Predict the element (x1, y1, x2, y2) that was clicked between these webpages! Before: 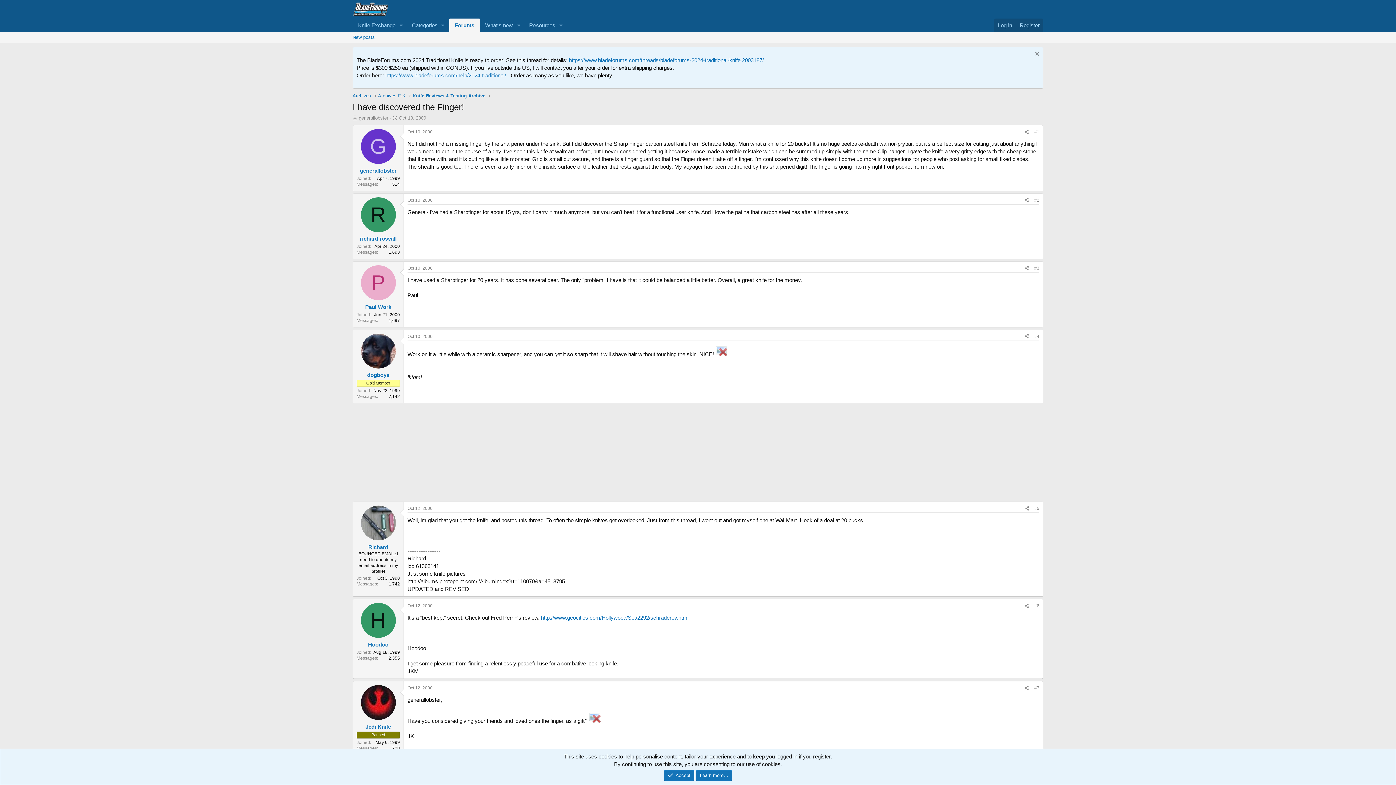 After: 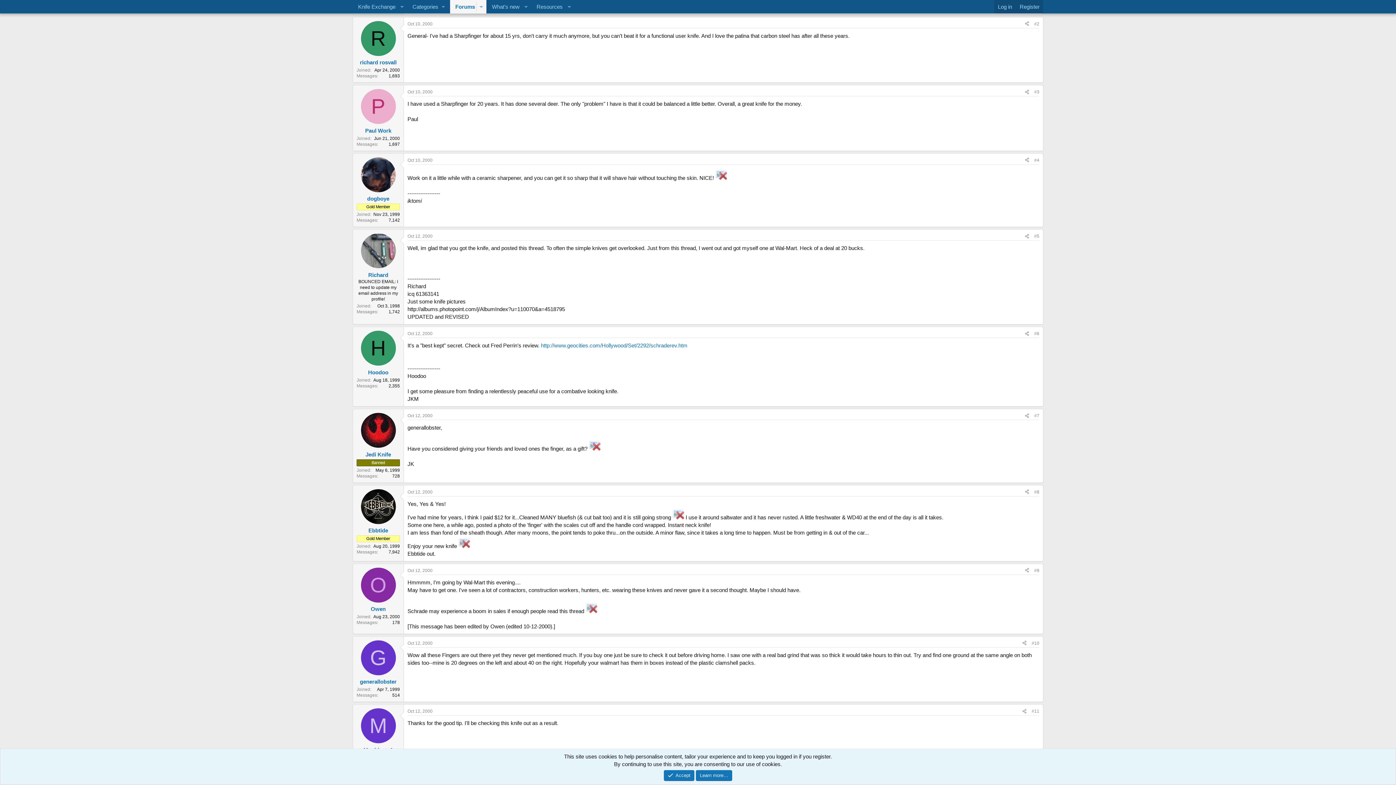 Action: label: Oct 10, 2000 bbox: (407, 197, 432, 202)